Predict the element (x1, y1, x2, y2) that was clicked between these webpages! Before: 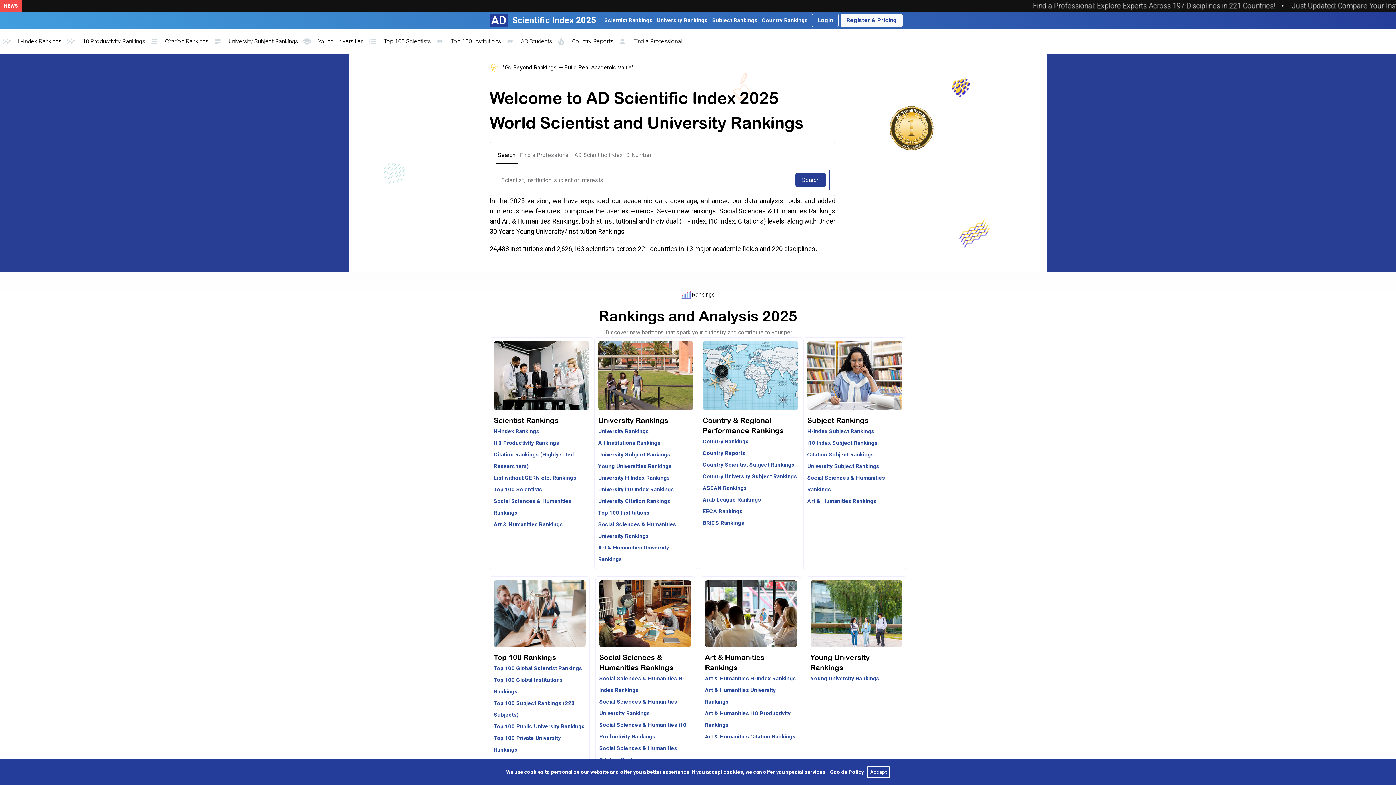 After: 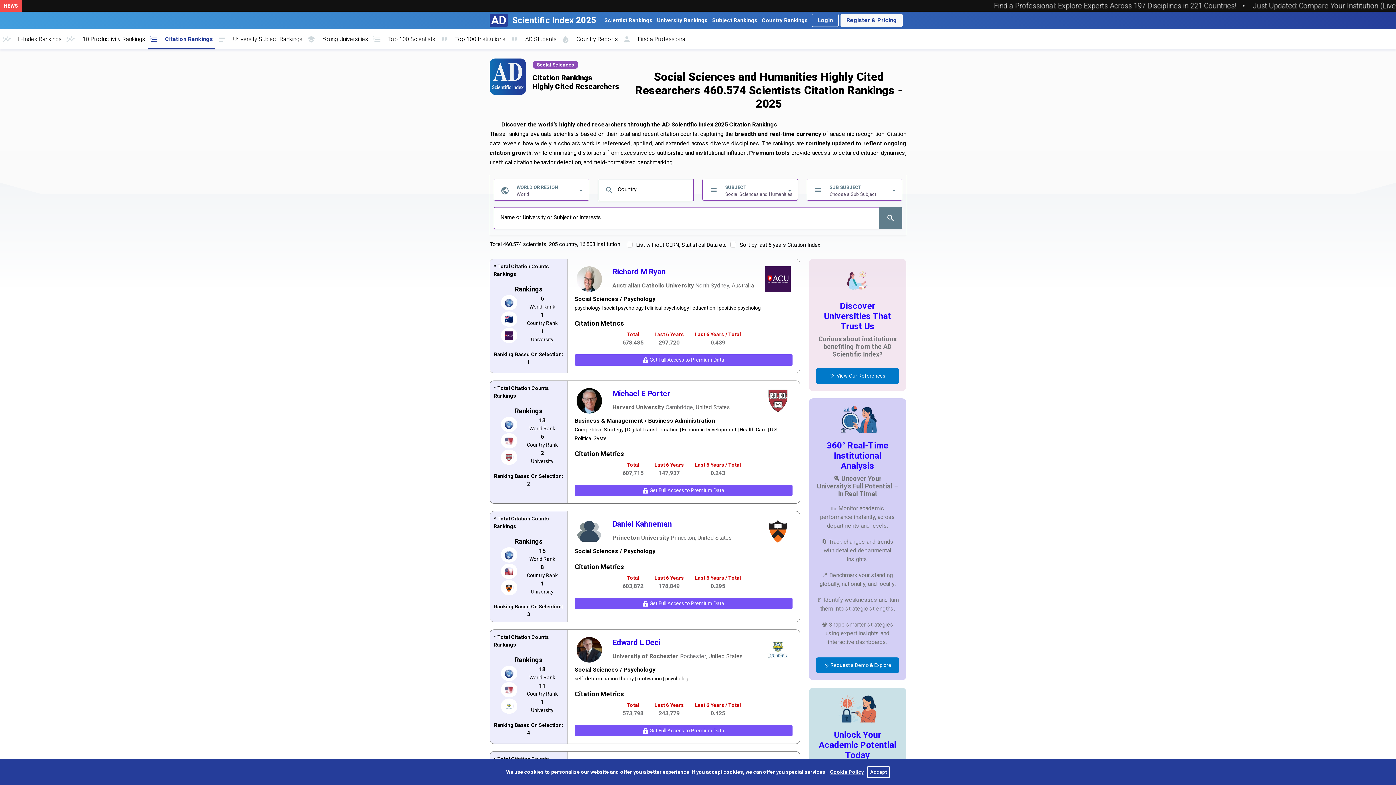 Action: label: Social Sciences & Humanities Citation Rankings bbox: (599, 742, 691, 766)